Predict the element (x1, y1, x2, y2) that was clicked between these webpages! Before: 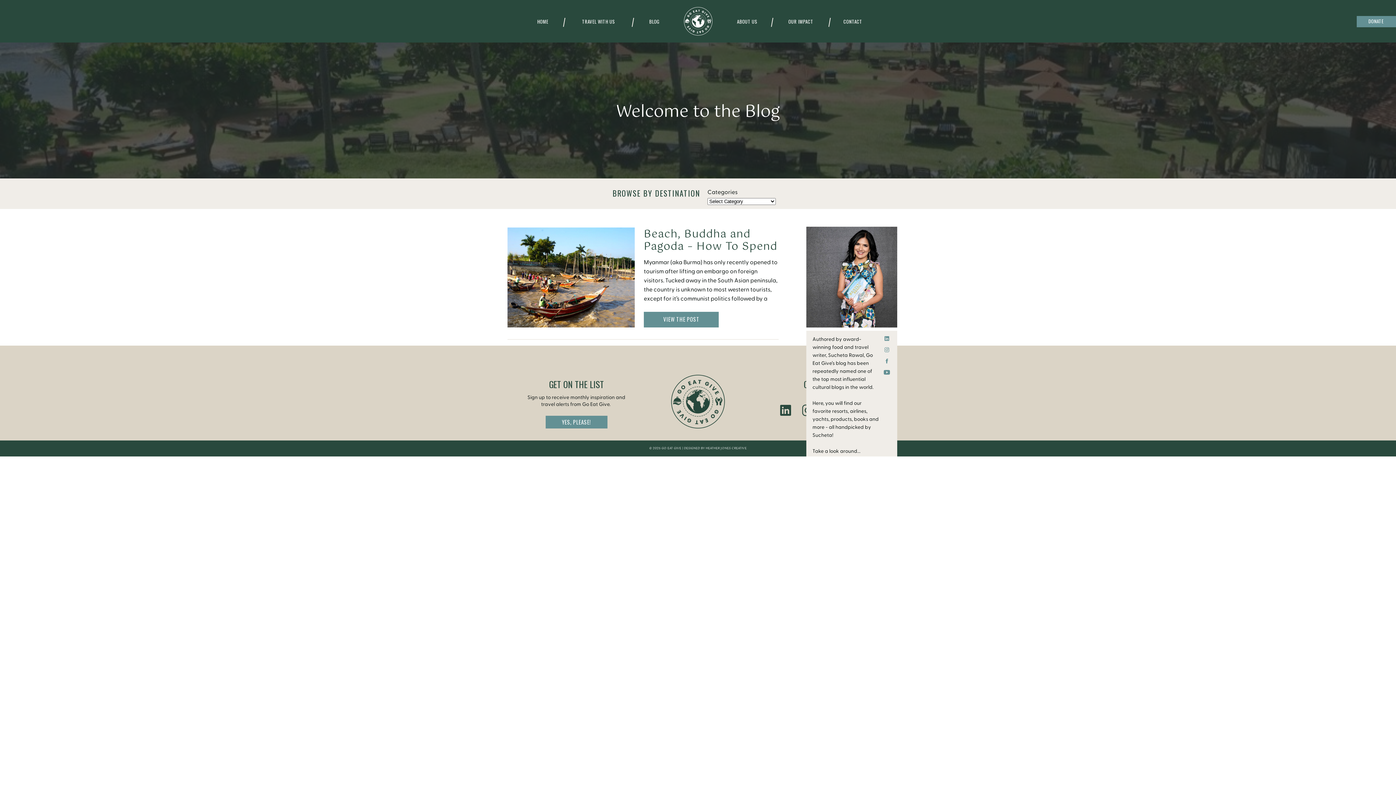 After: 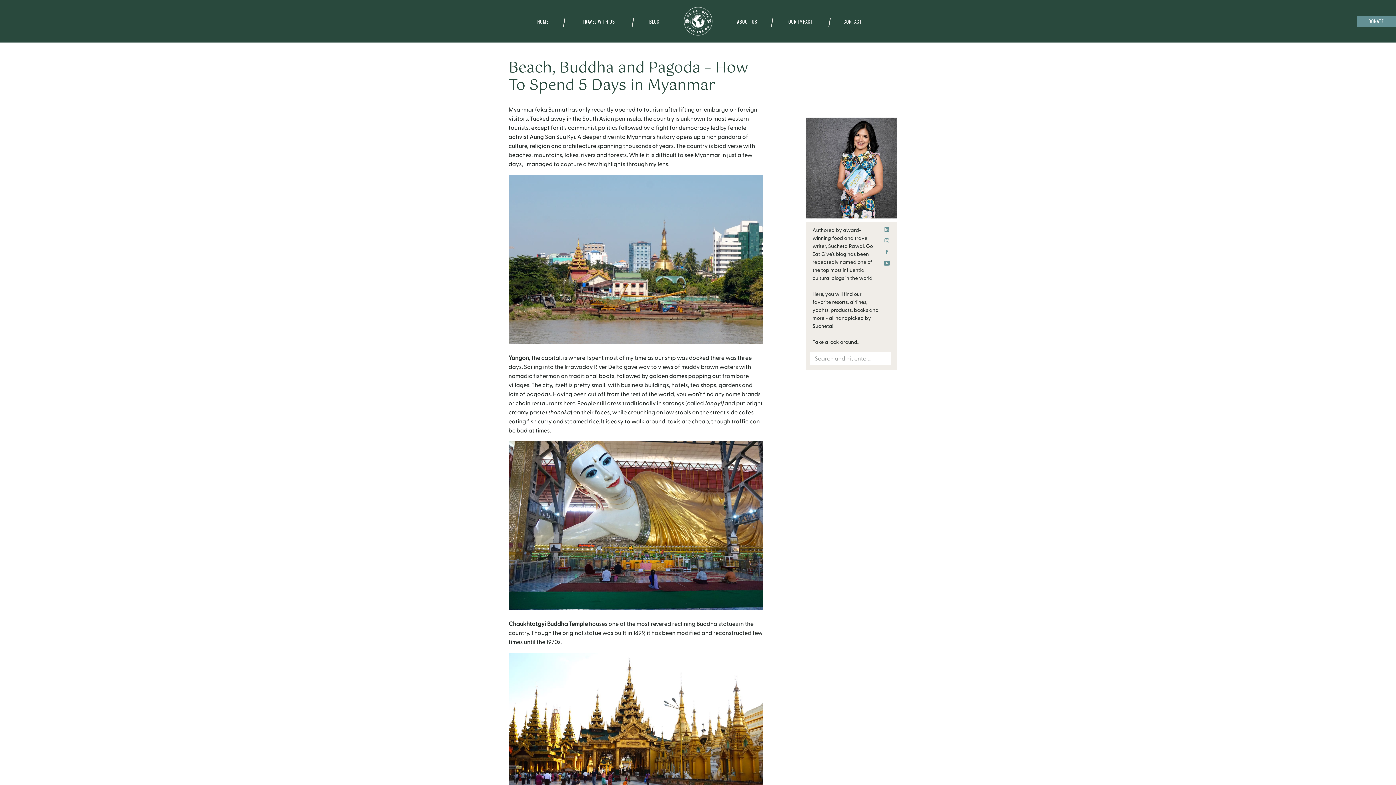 Action: bbox: (507, 227, 634, 327)